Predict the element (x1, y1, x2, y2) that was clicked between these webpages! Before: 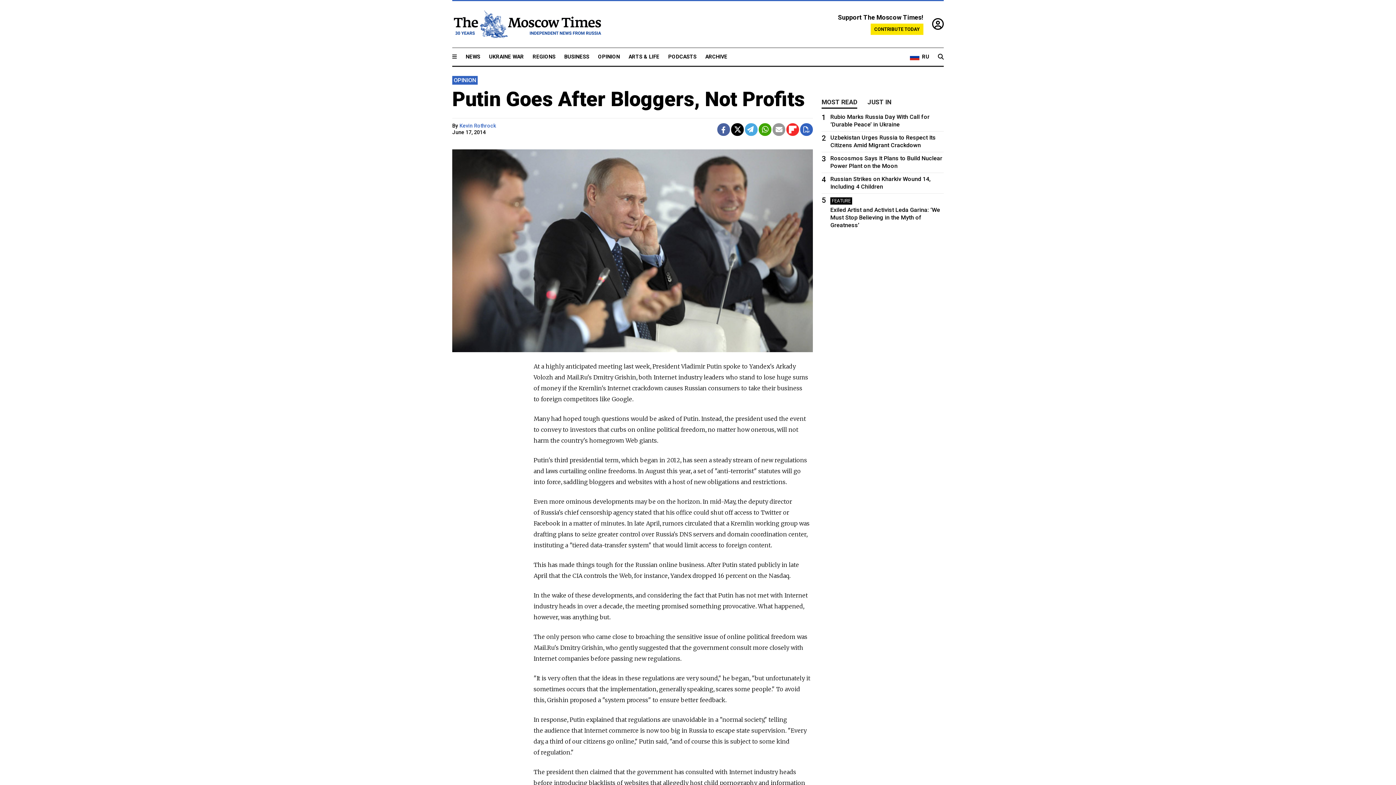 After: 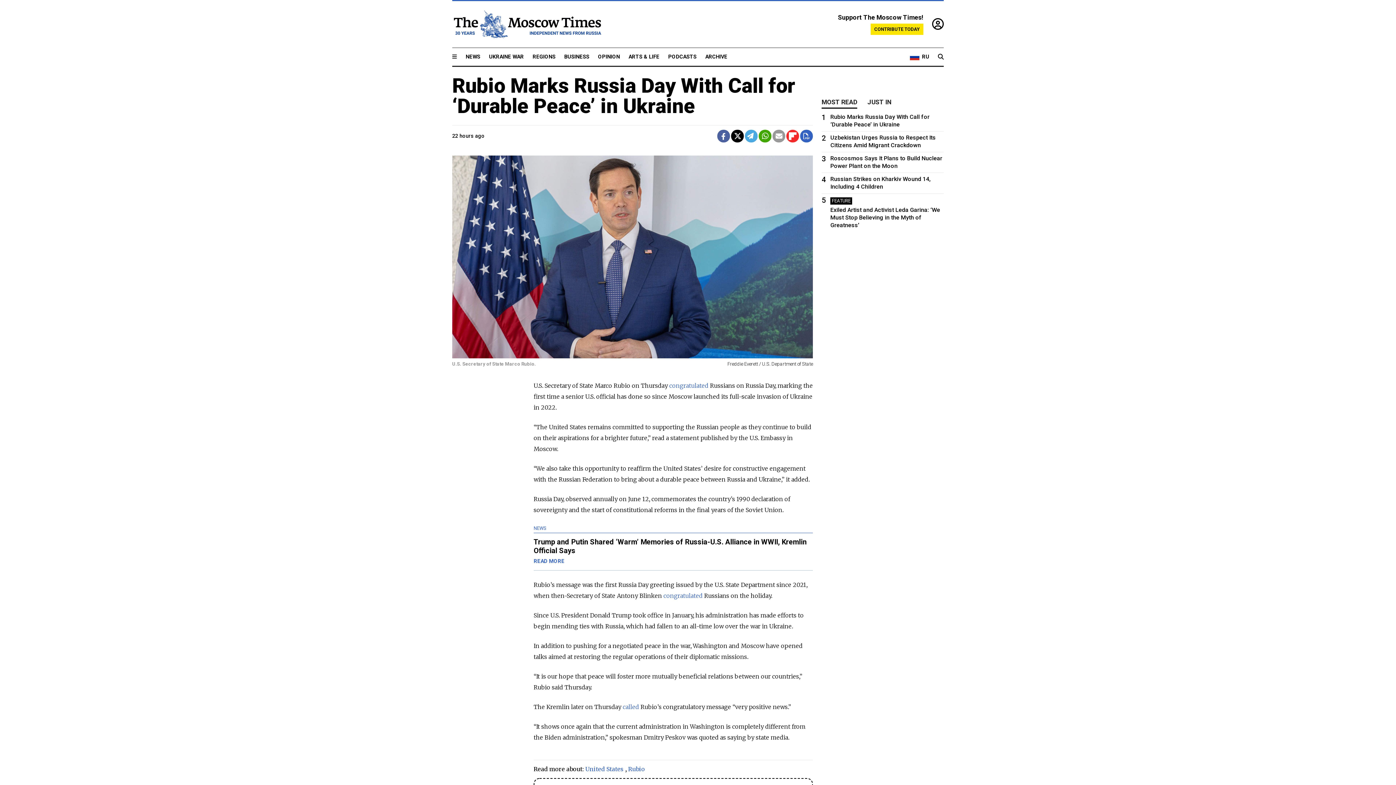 Action: label: 1
Rubio Marks Russia Day With Call for ‘Durable Peace’ in Ukraine bbox: (821, 113, 944, 128)